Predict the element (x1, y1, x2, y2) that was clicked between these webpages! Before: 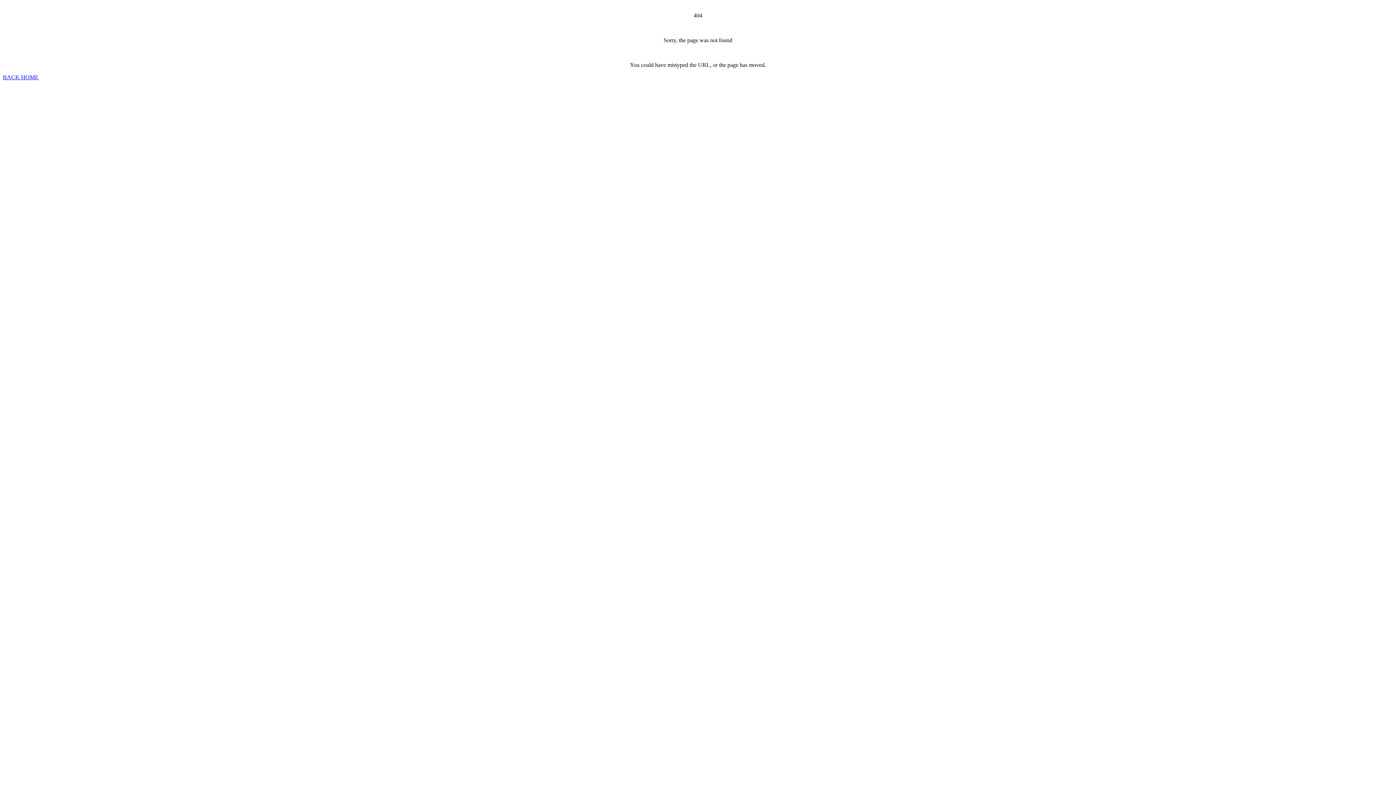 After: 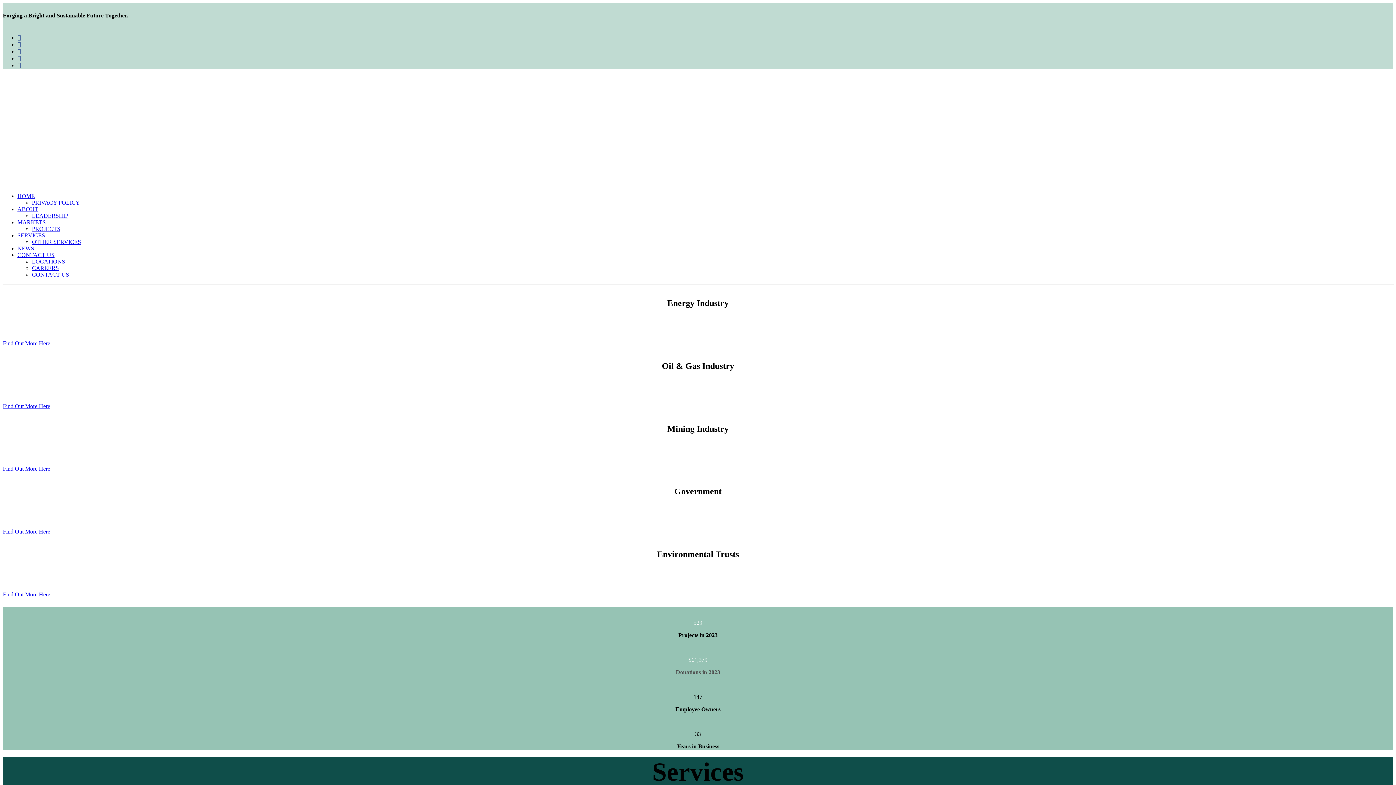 Action: label: BACK HOME bbox: (2, 74, 38, 80)